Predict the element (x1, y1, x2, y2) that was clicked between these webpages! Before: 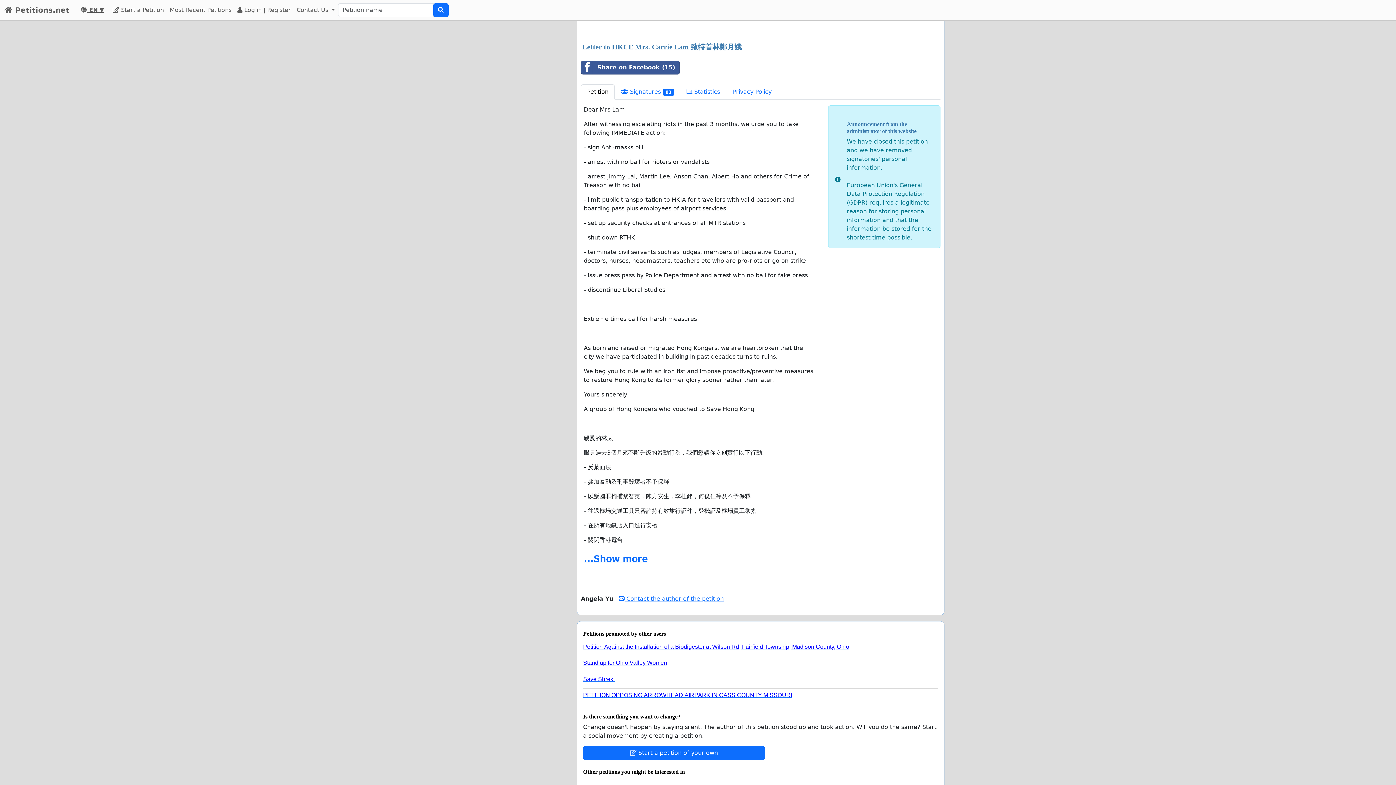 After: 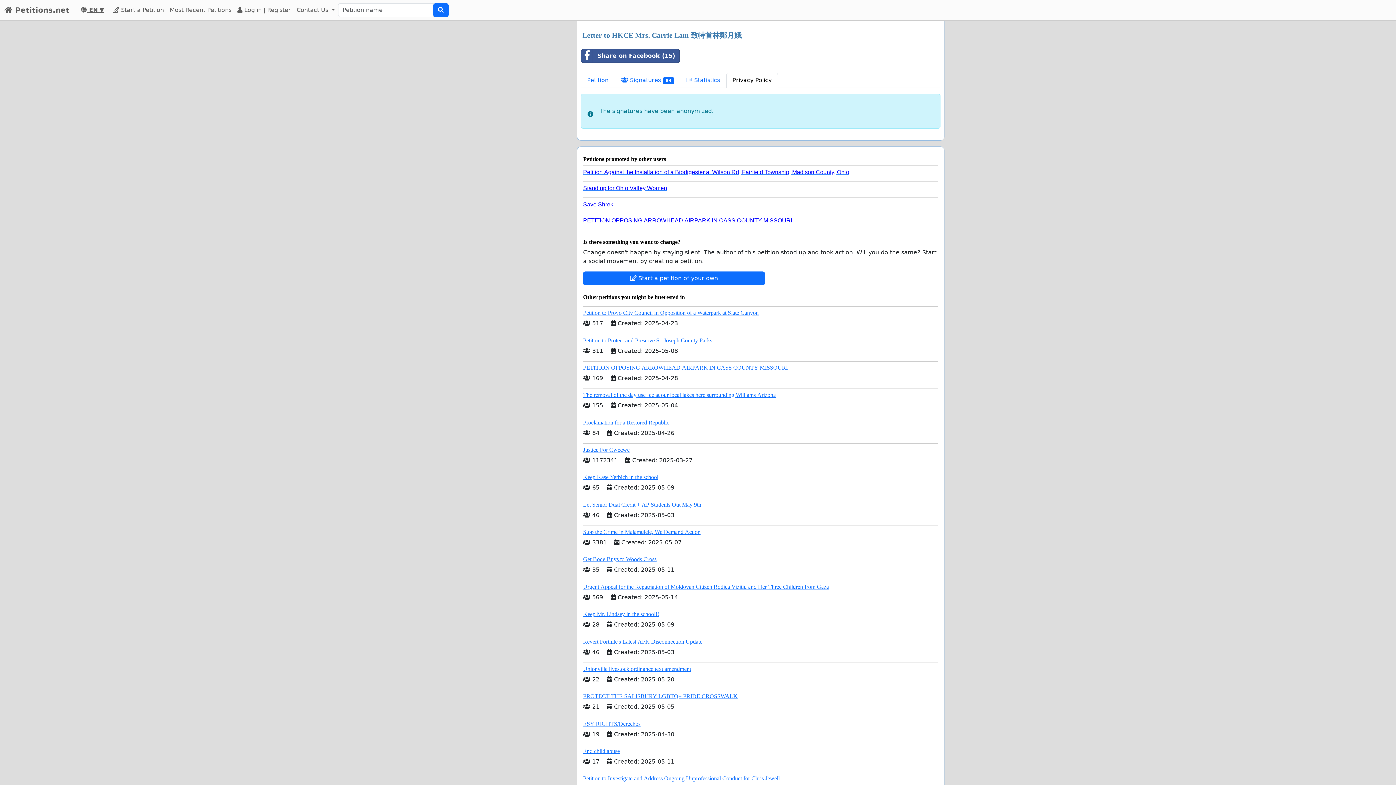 Action: bbox: (726, 84, 778, 99) label: Privacy Policy